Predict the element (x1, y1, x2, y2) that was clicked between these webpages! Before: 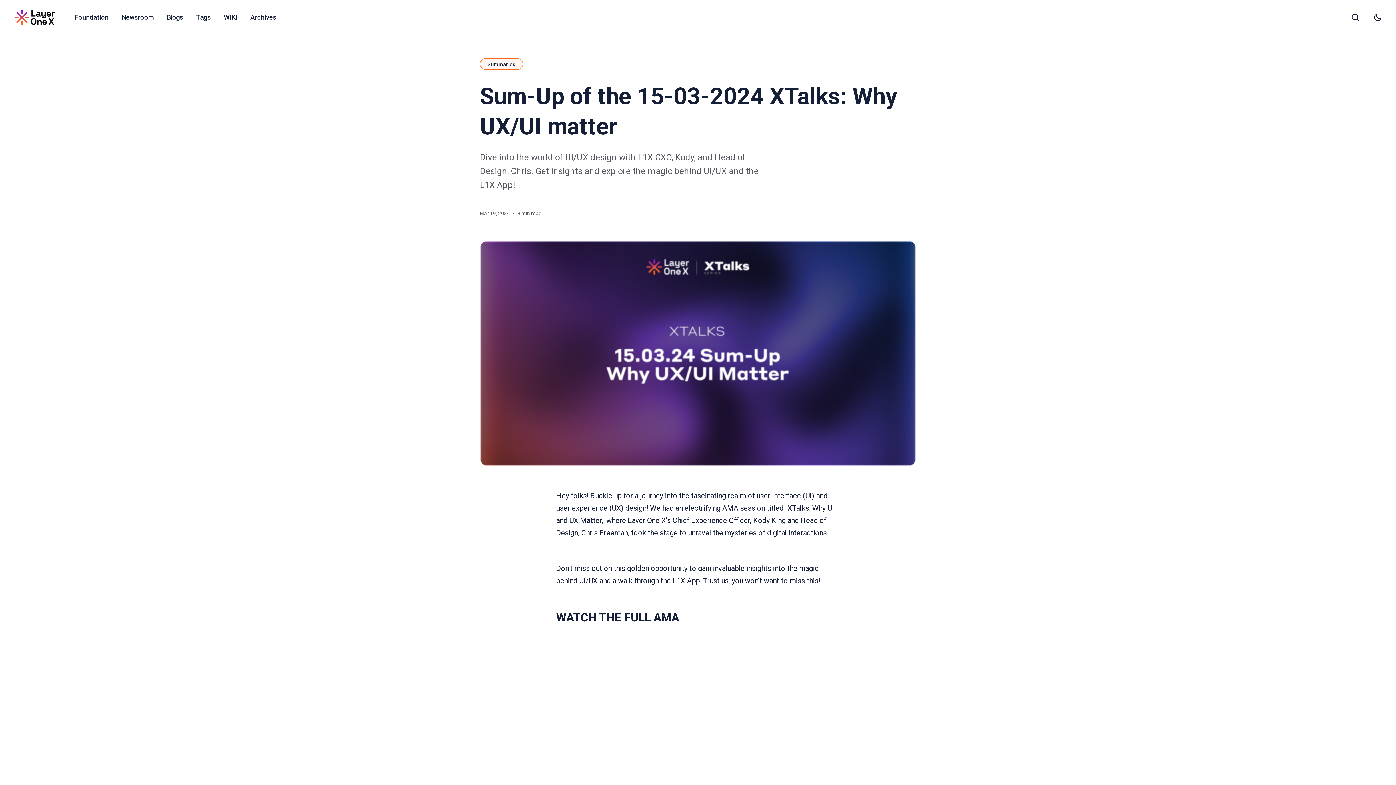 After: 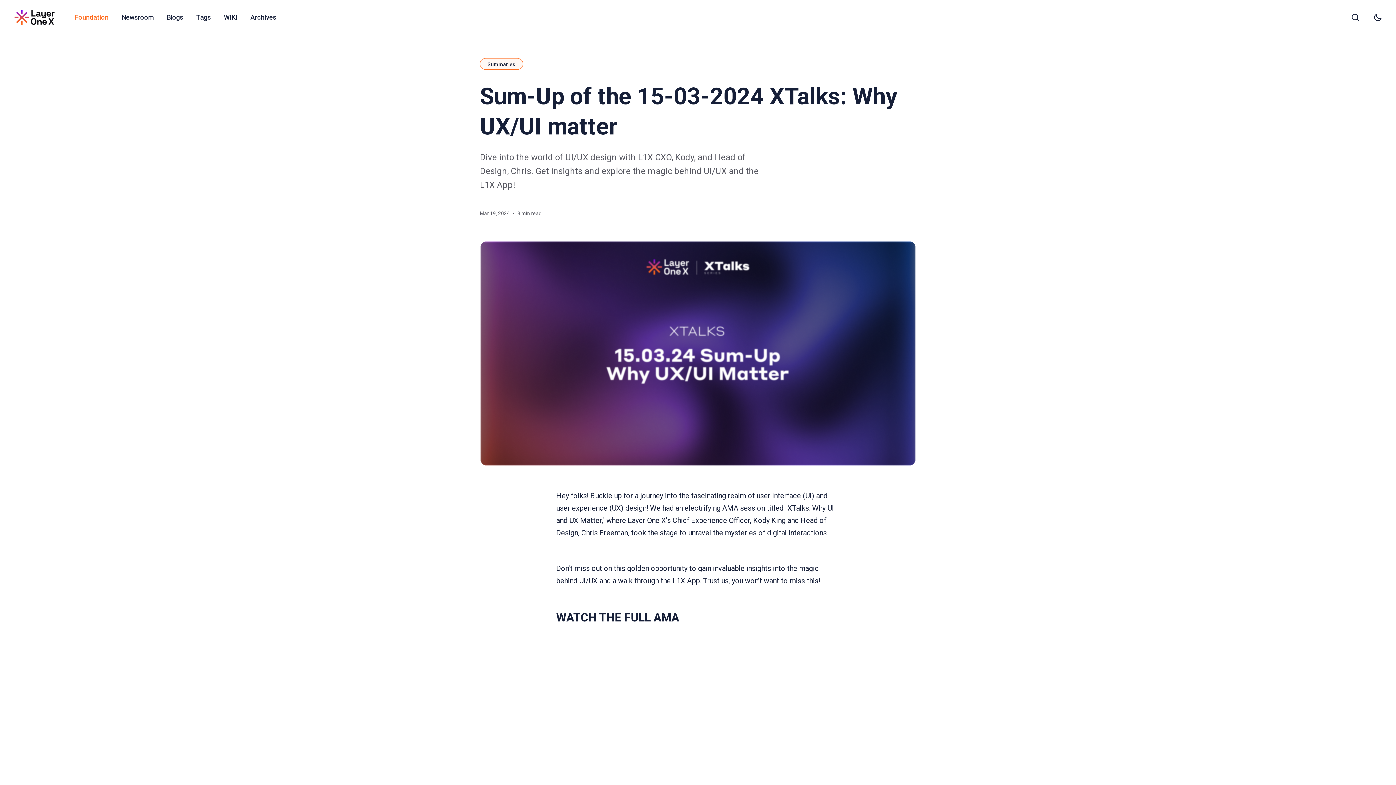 Action: label: Foundation bbox: (74, 7, 108, 27)